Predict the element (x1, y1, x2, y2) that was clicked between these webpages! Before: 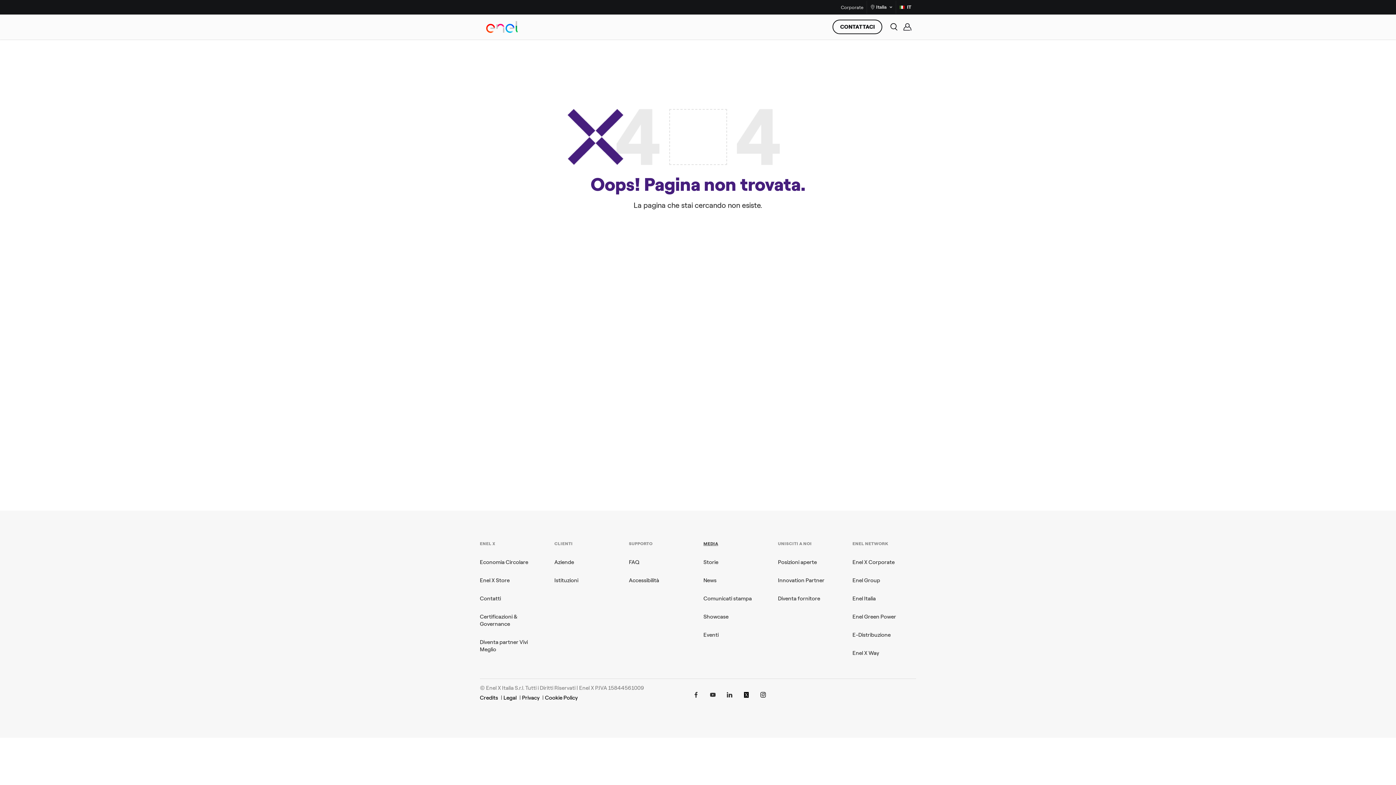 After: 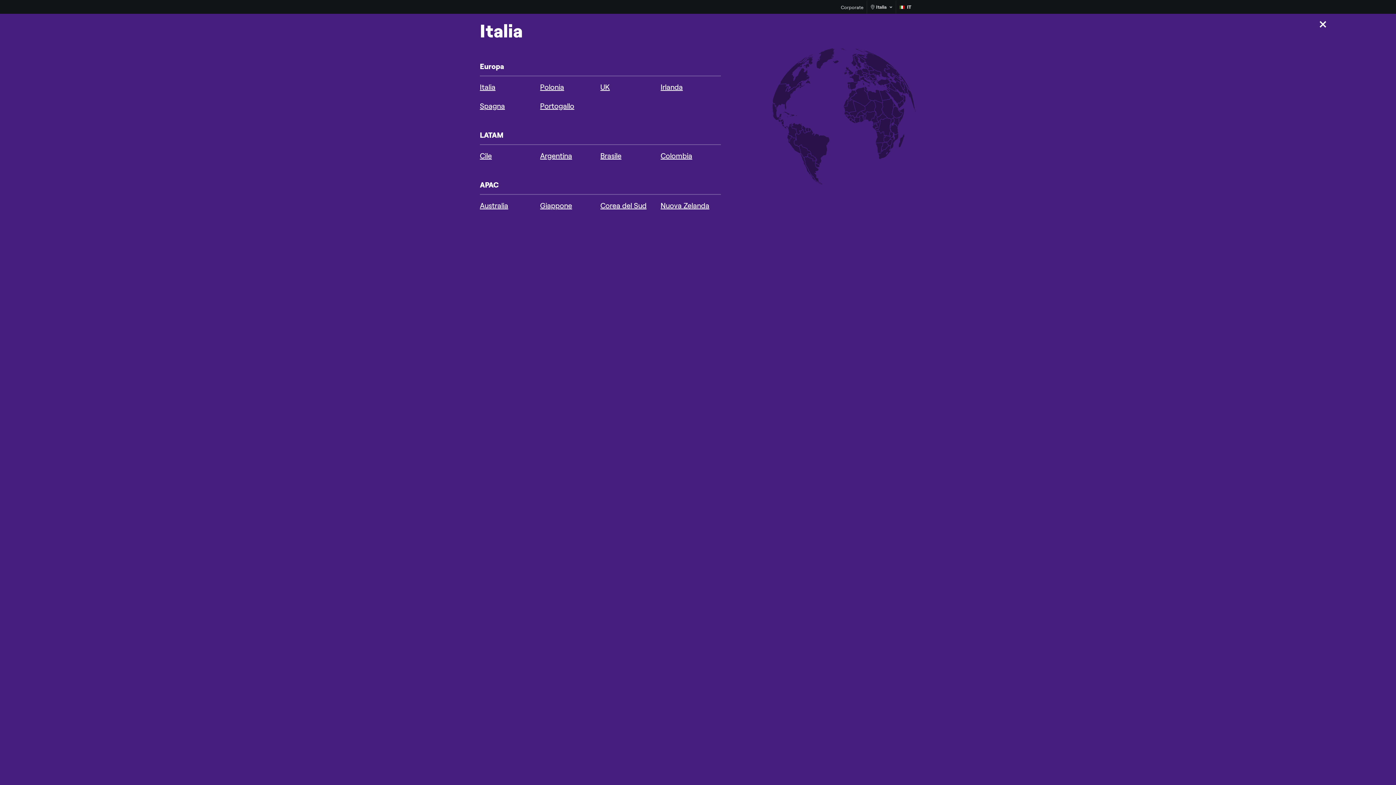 Action: label: Italia bbox: (870, 0, 892, 14)